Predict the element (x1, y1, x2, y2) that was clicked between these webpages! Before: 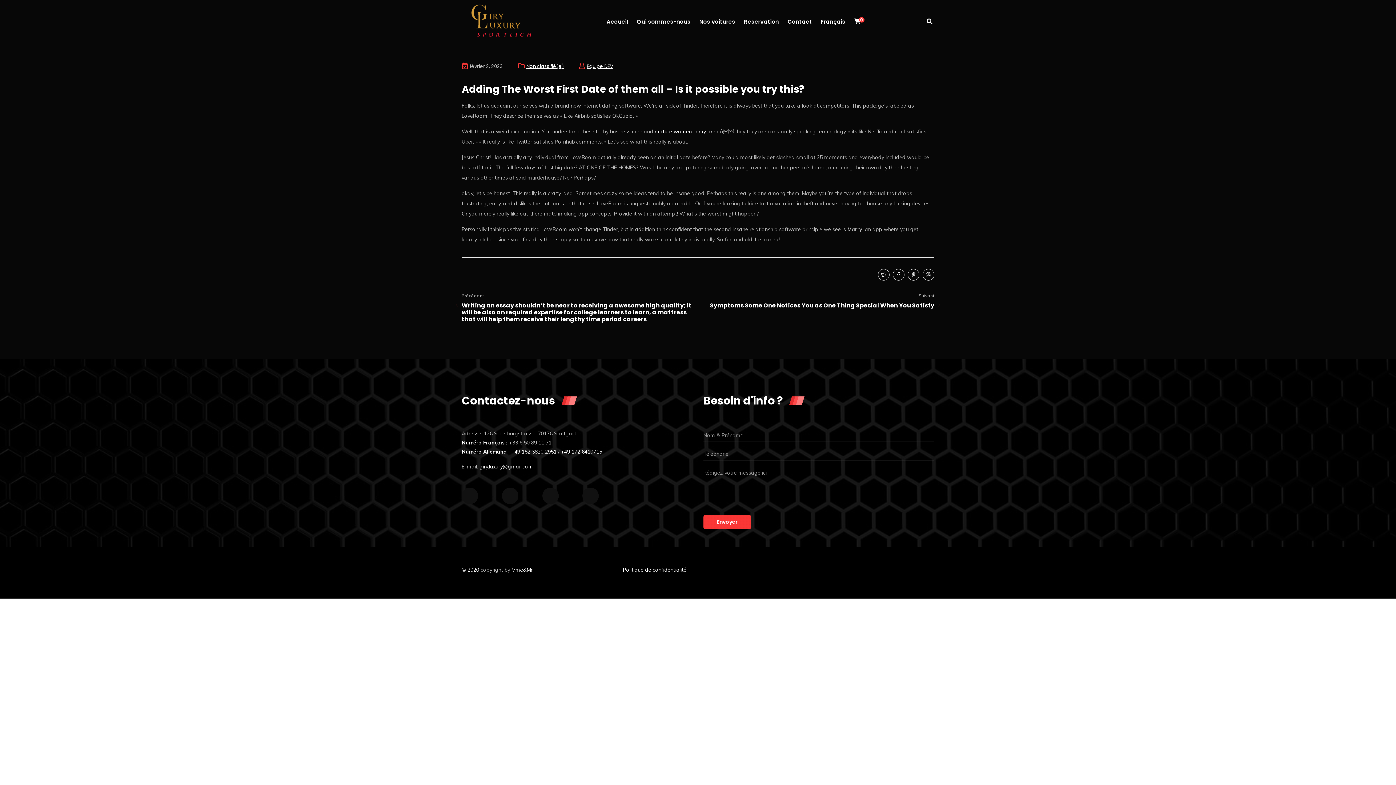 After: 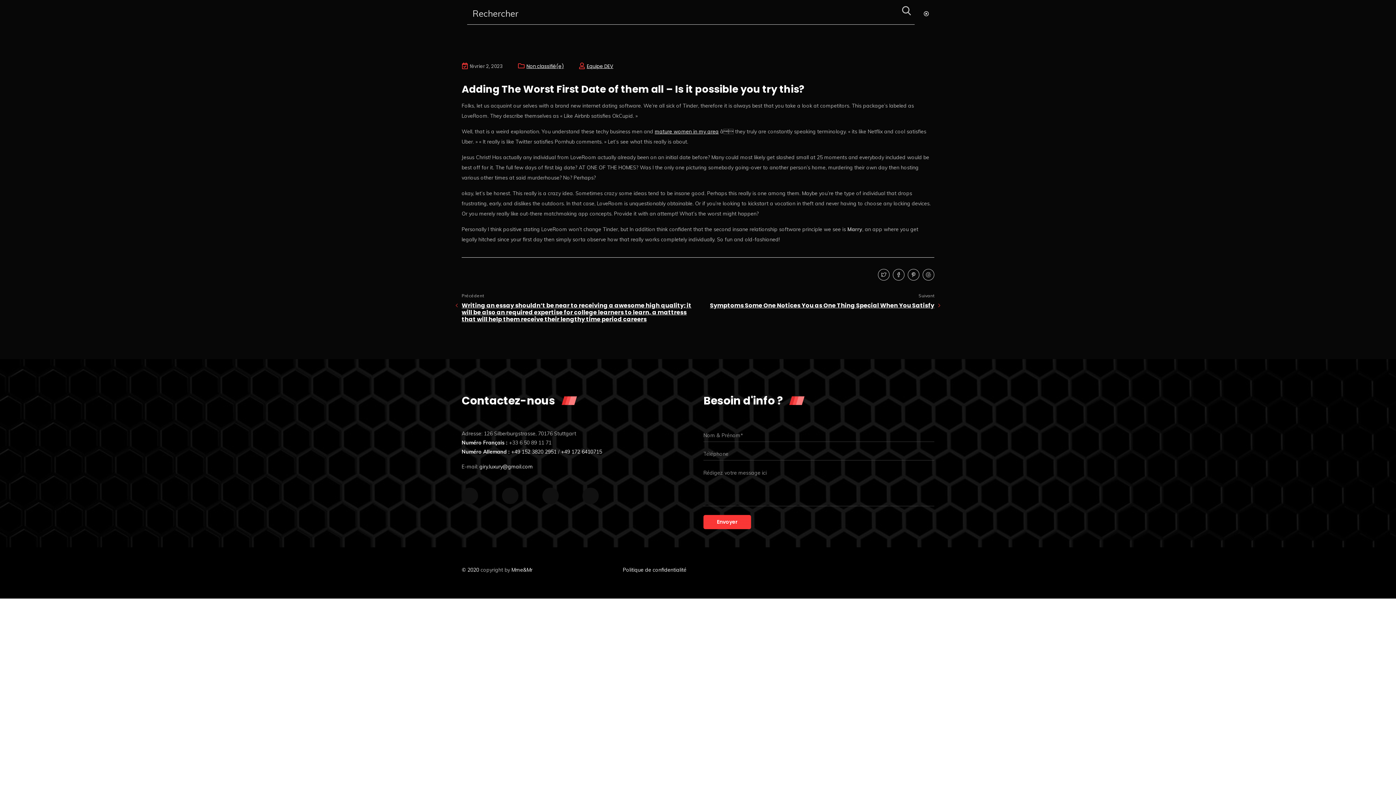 Action: bbox: (926, 18, 932, 24)